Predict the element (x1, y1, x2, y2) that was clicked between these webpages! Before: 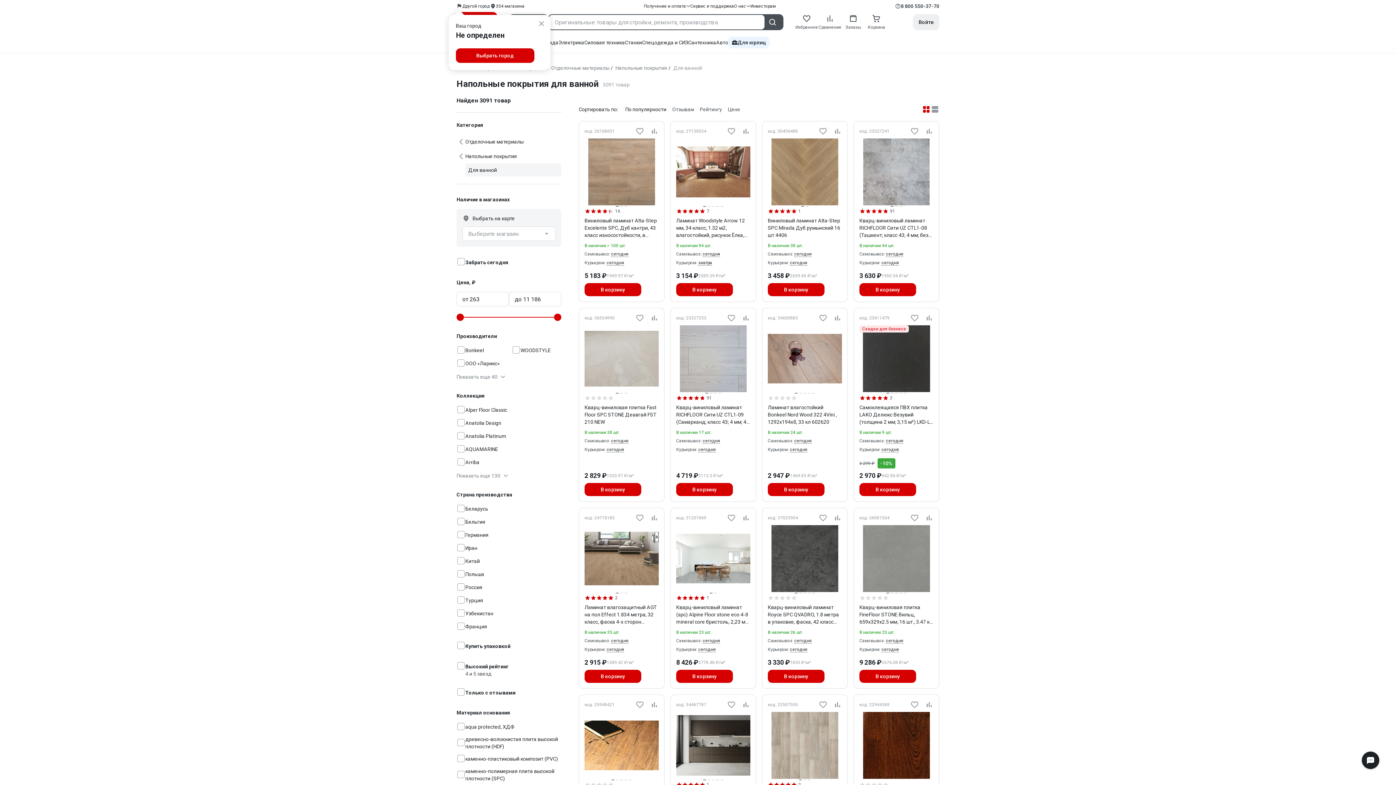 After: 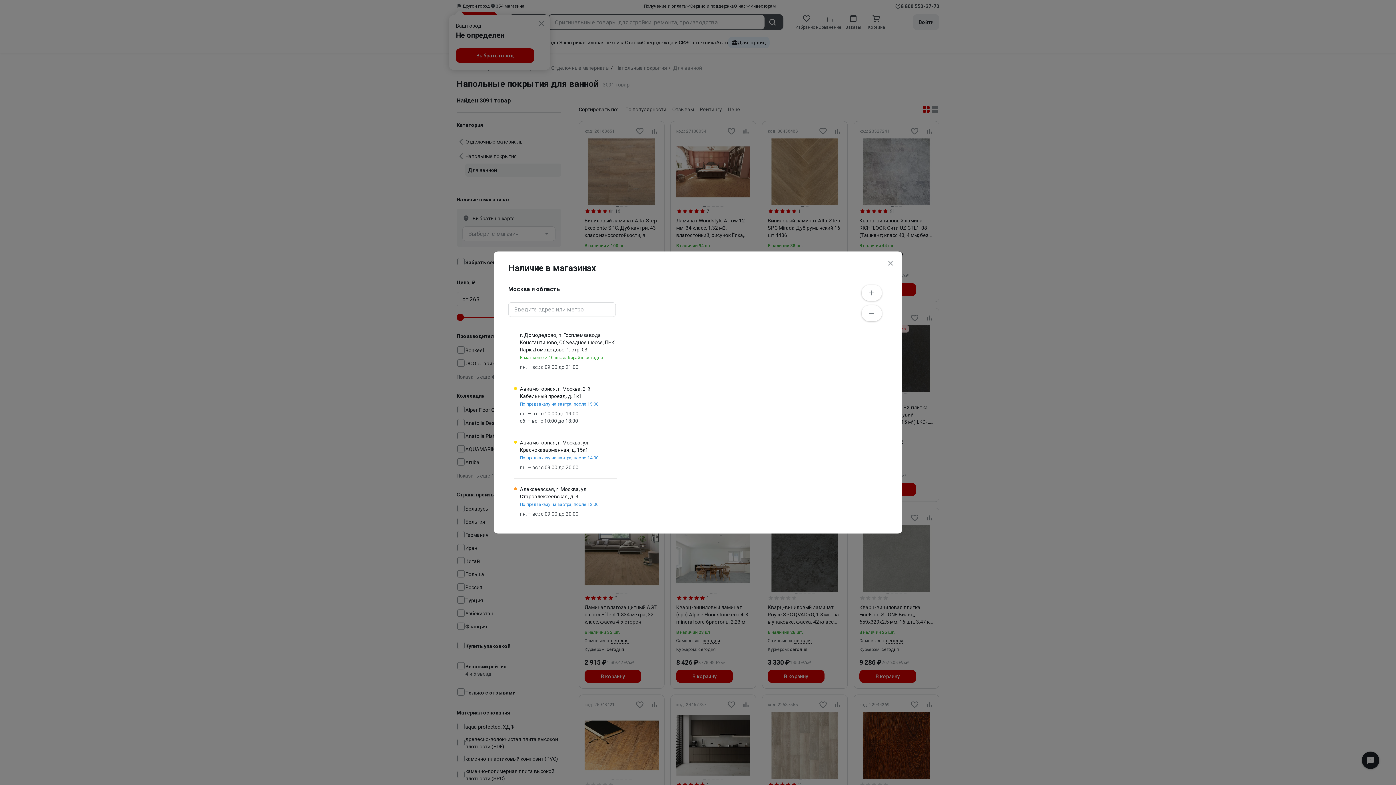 Action: label: сегодня bbox: (794, 638, 812, 644)